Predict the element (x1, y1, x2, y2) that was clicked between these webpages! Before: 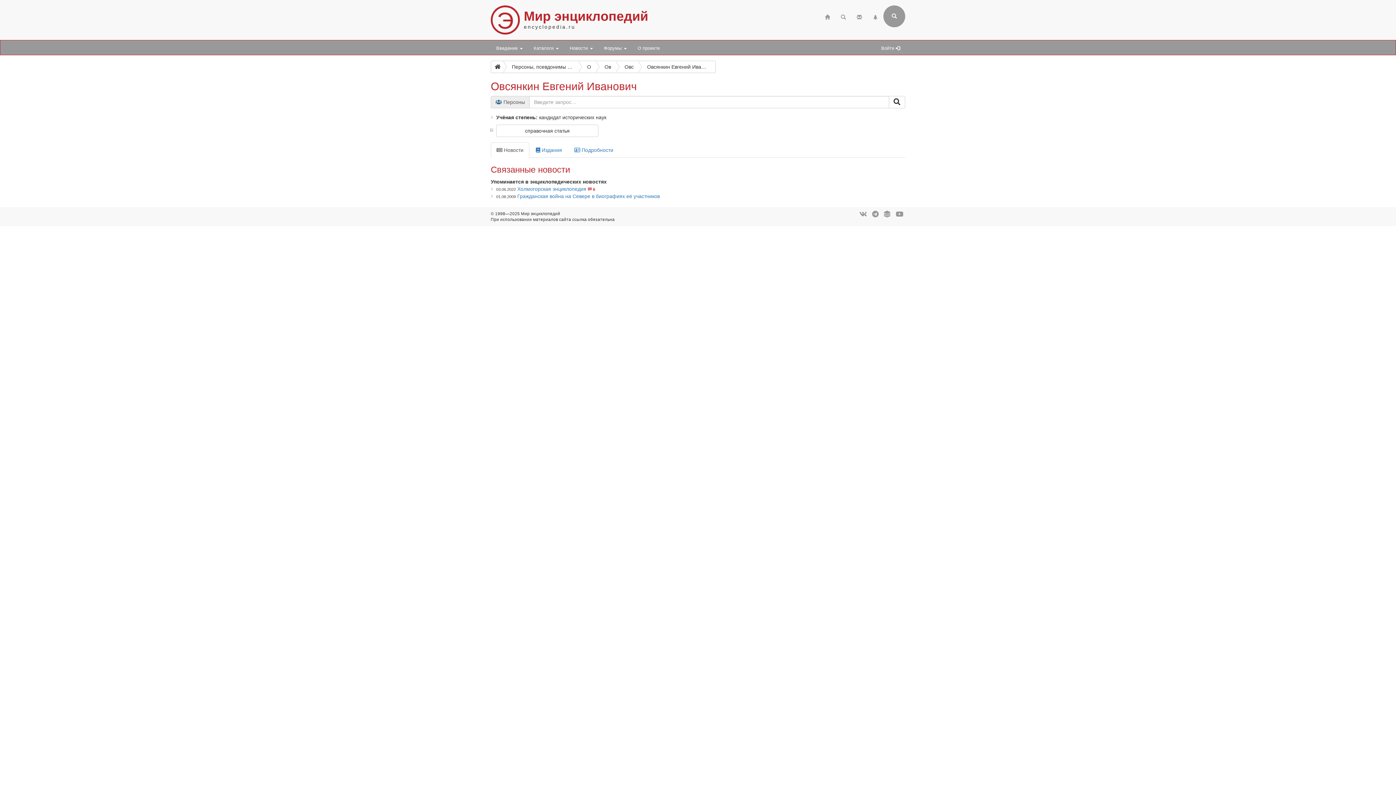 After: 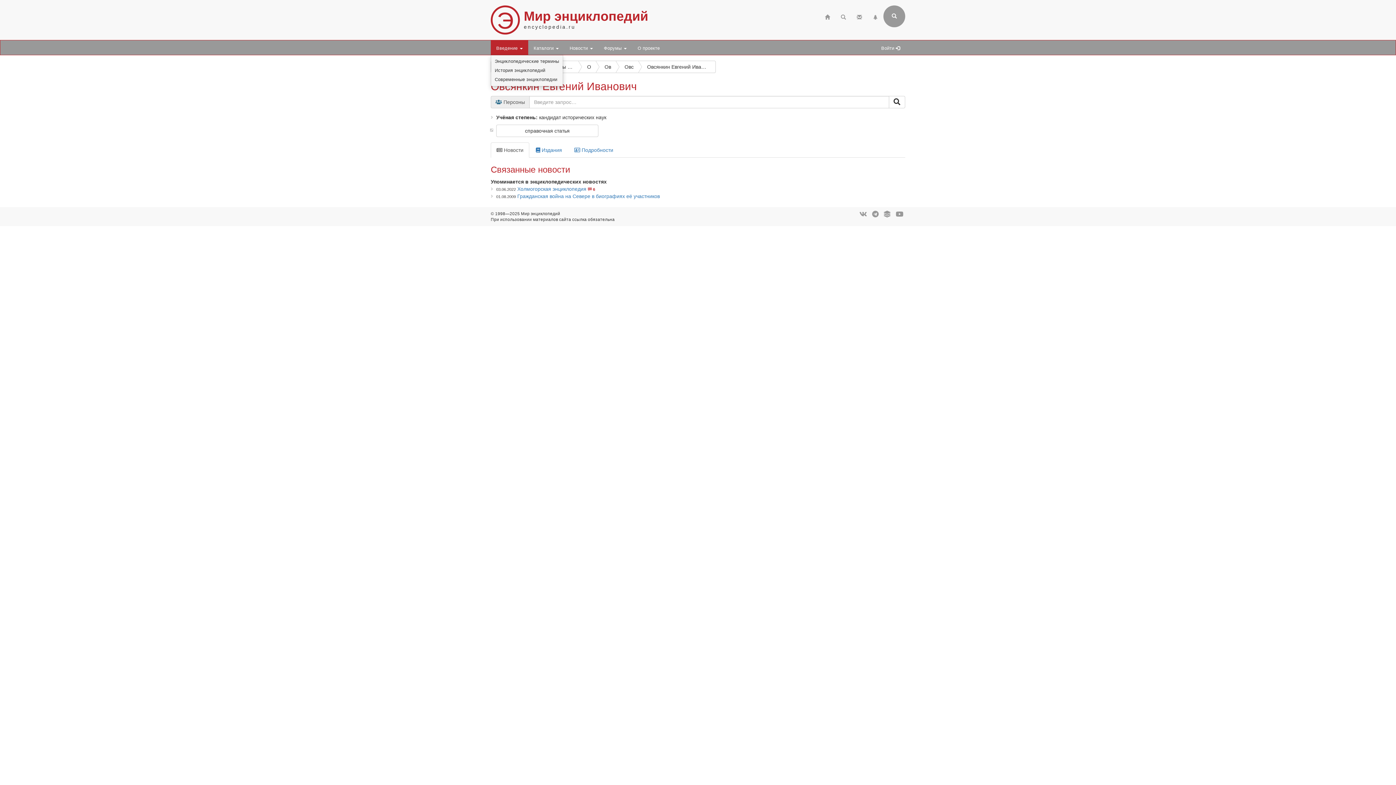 Action: bbox: (490, 40, 528, 54) label: Введение 